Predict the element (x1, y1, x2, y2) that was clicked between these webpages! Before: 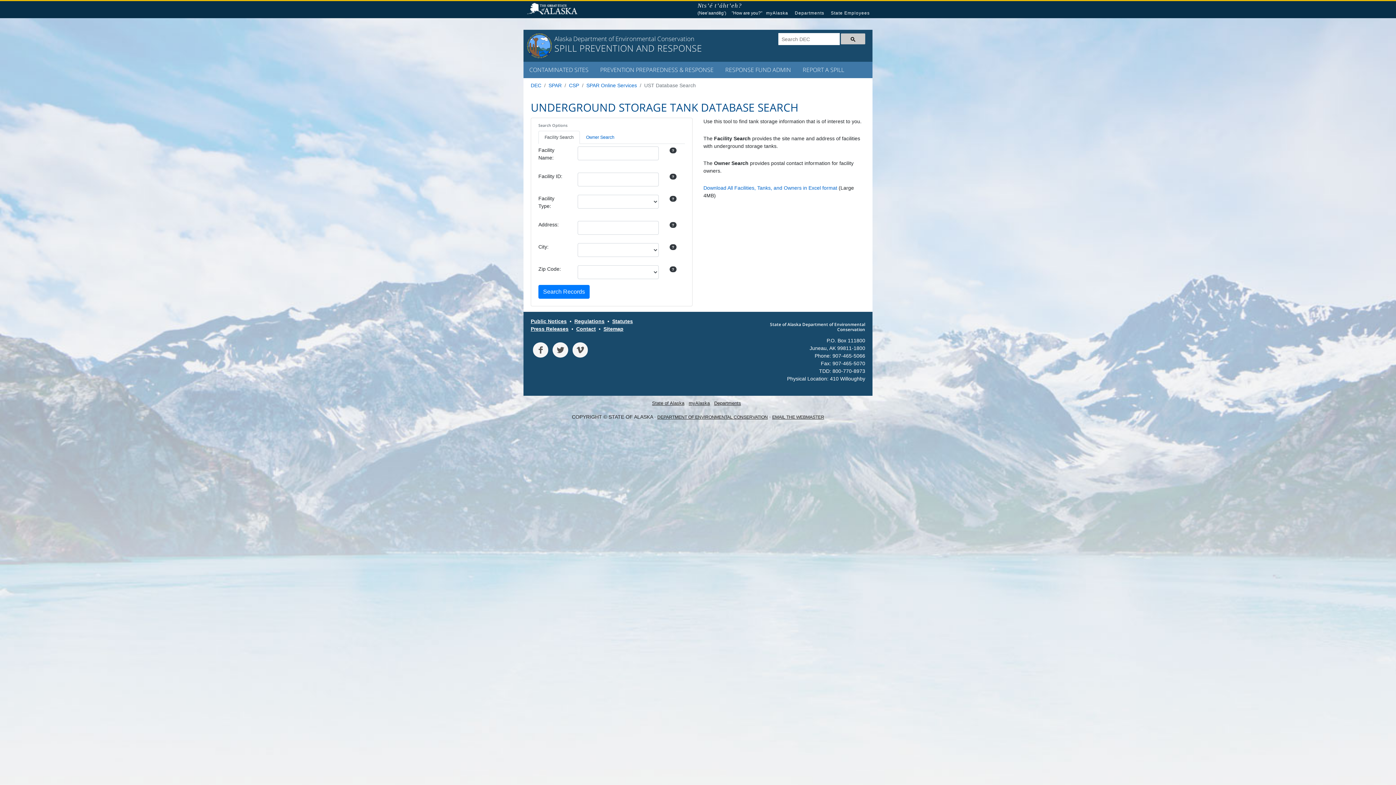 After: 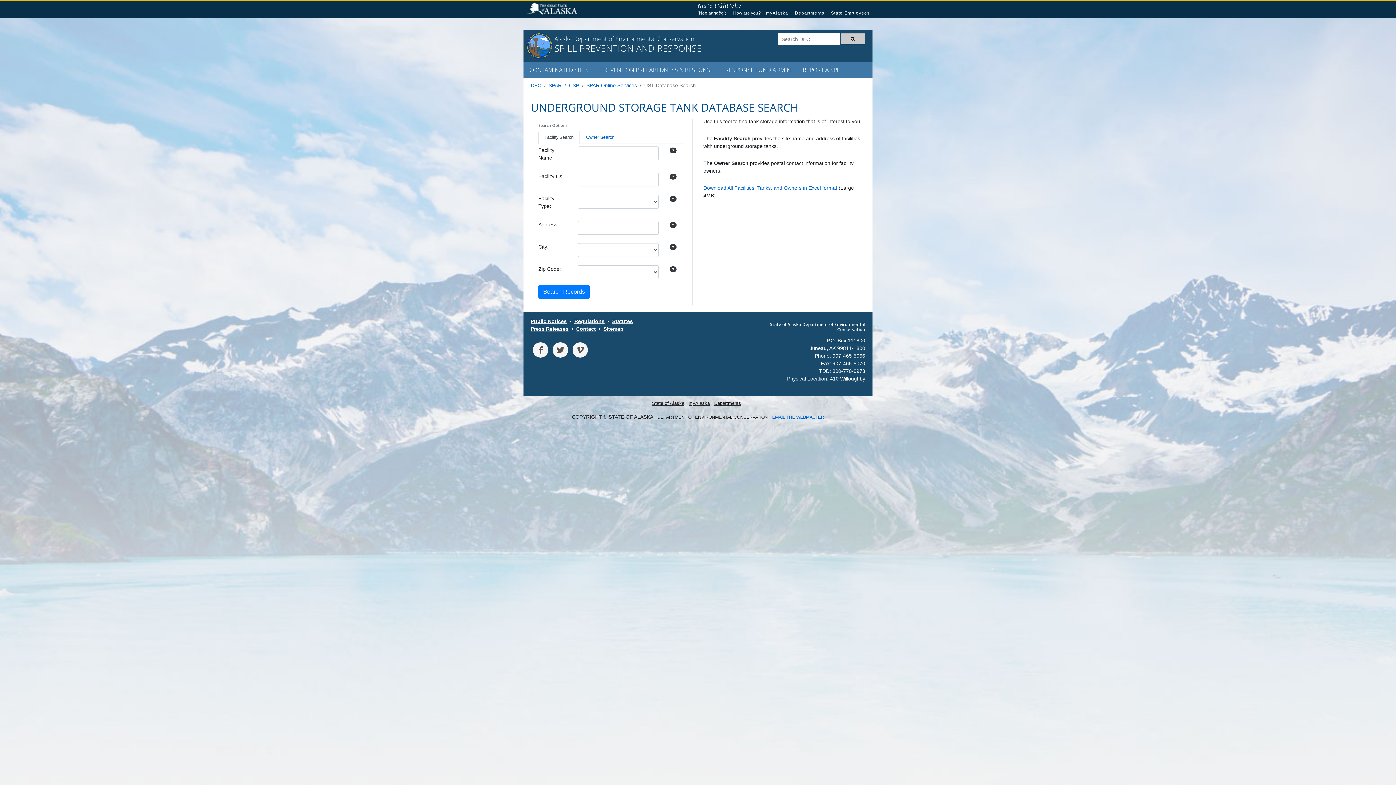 Action: bbox: (772, 414, 824, 419) label: EMAIL THE WEBMASTER